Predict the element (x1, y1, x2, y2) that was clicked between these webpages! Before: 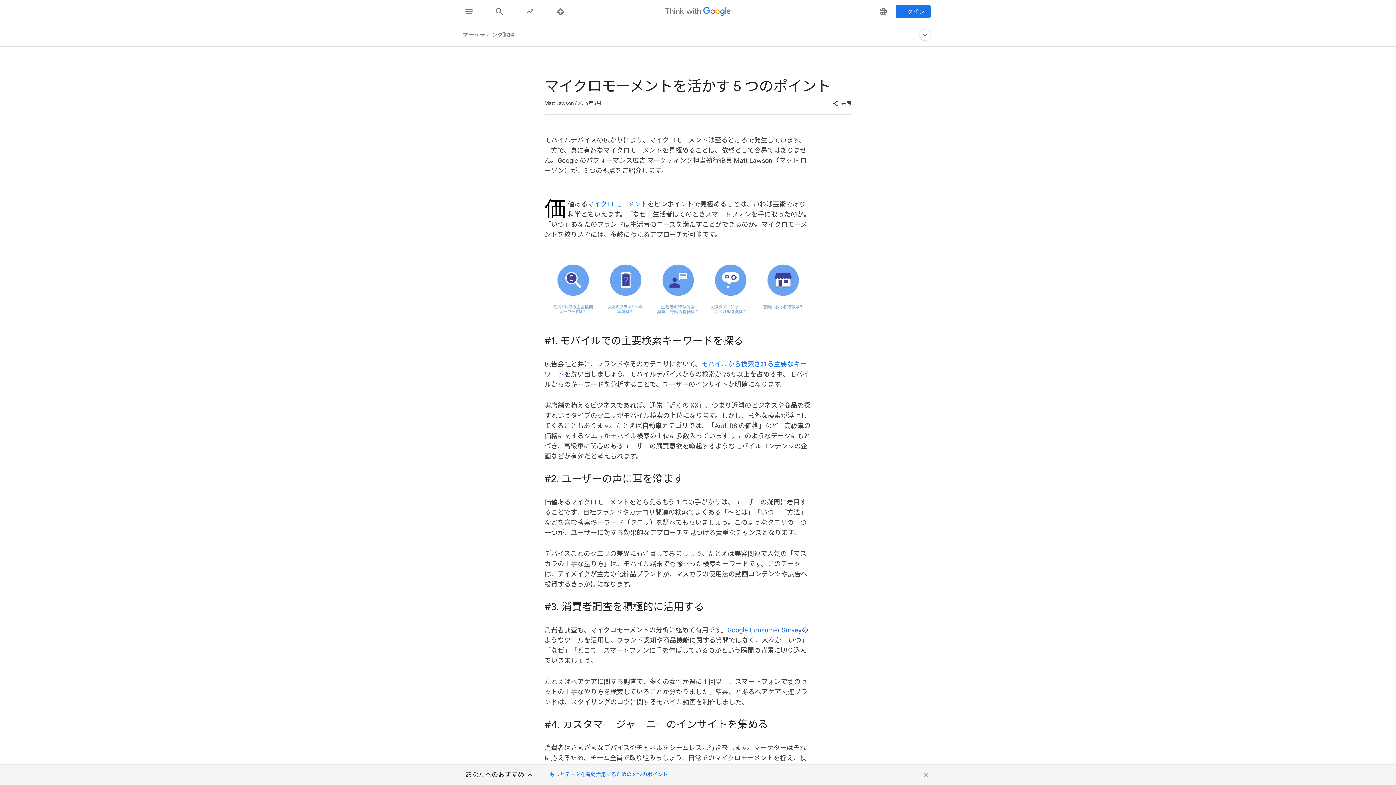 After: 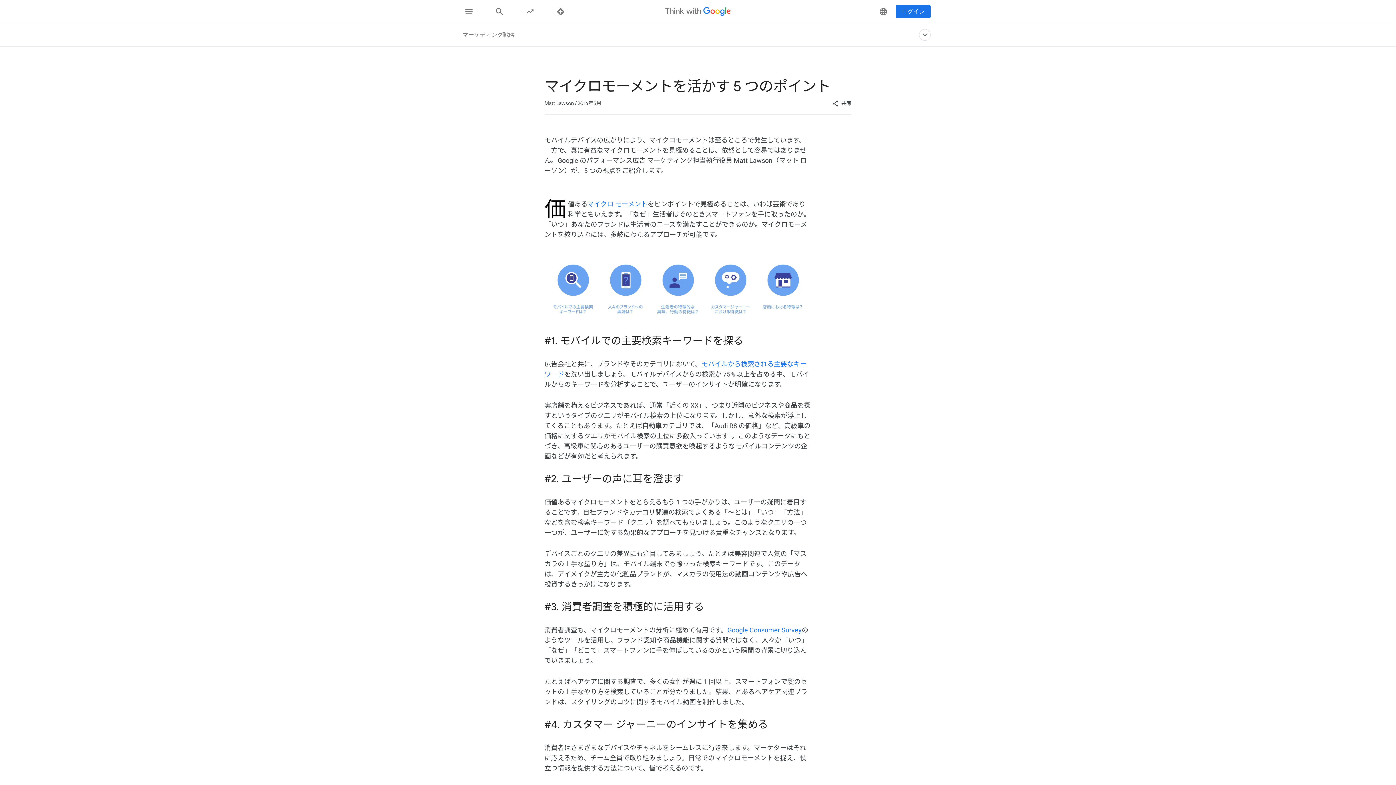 Action: bbox: (921, 770, 930, 780) label: 関連コンテンツを閉じる